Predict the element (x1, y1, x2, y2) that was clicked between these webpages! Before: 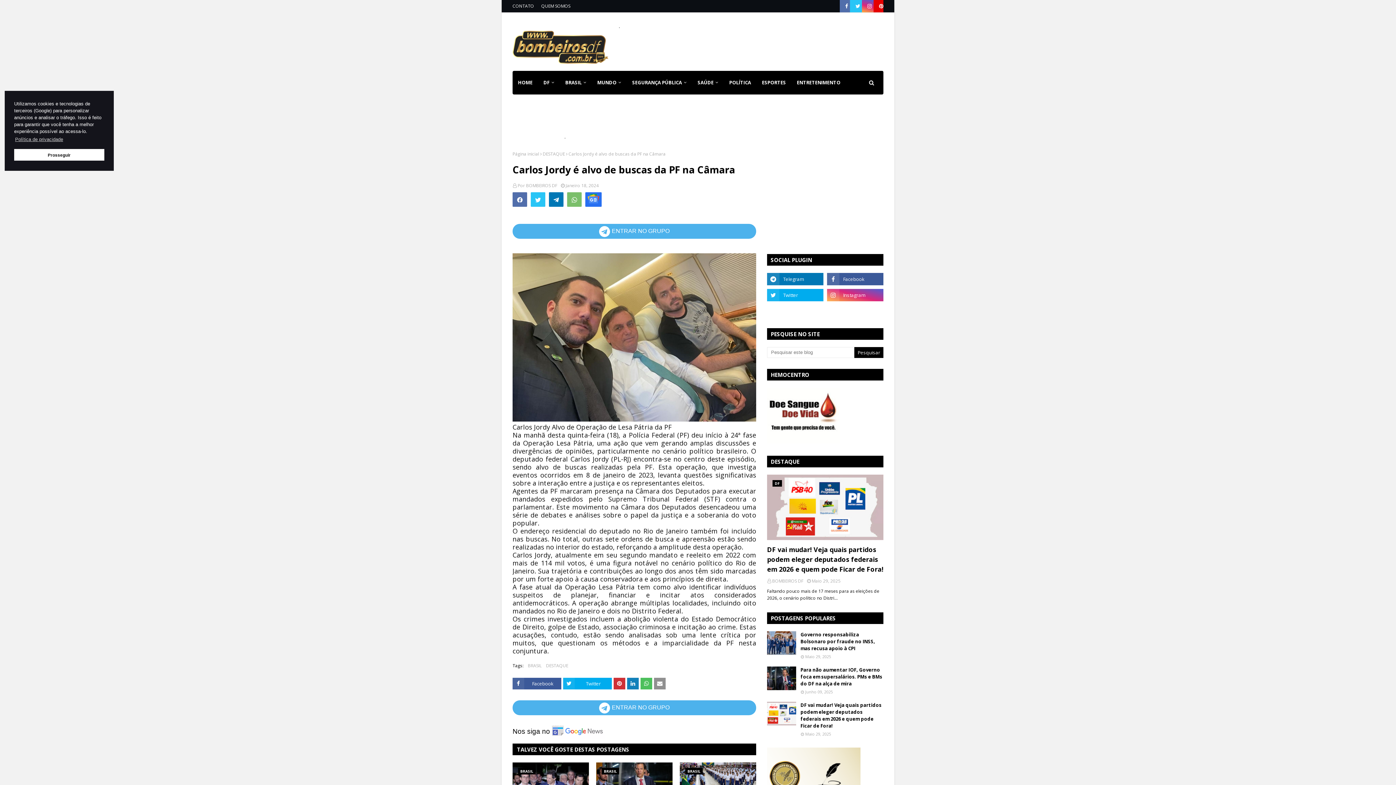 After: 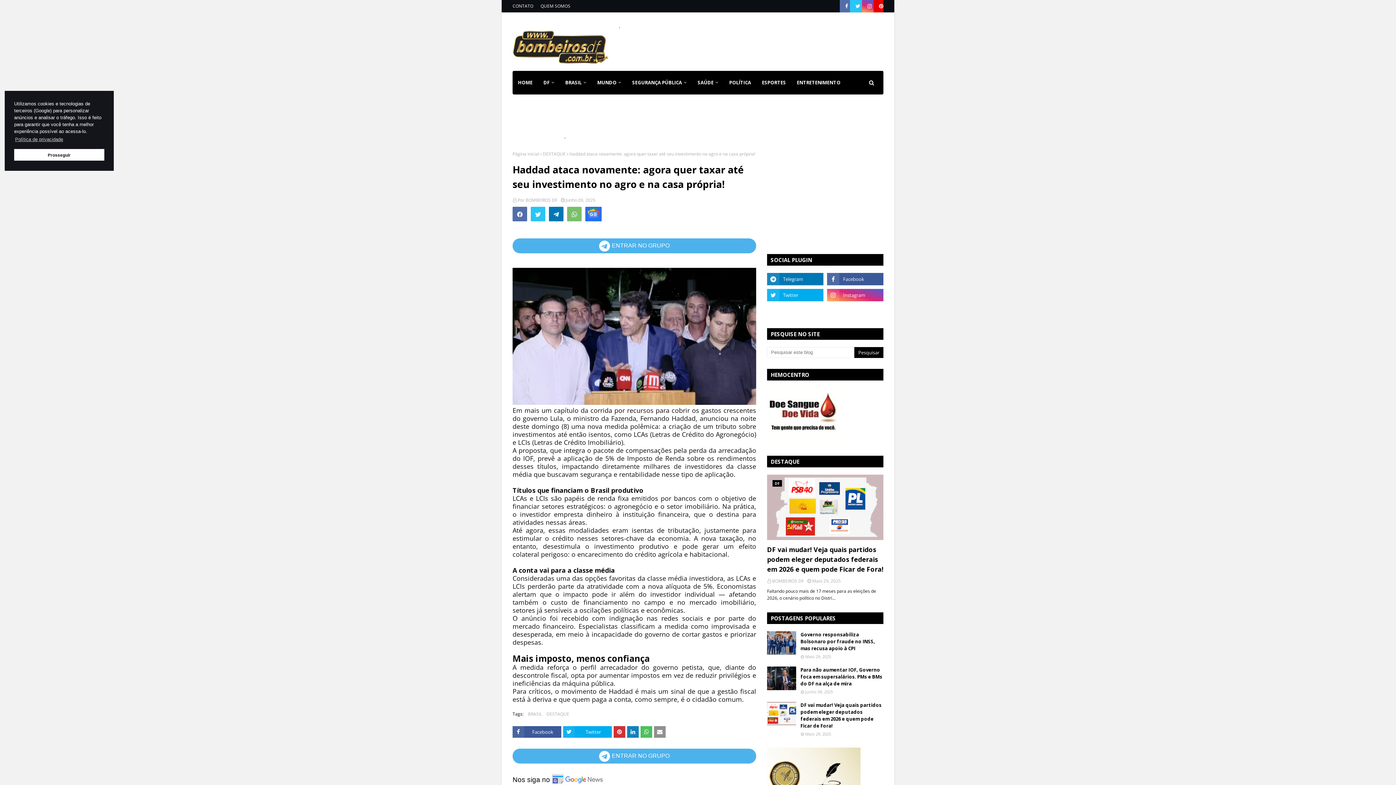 Action: bbox: (512, 762, 589, 806)